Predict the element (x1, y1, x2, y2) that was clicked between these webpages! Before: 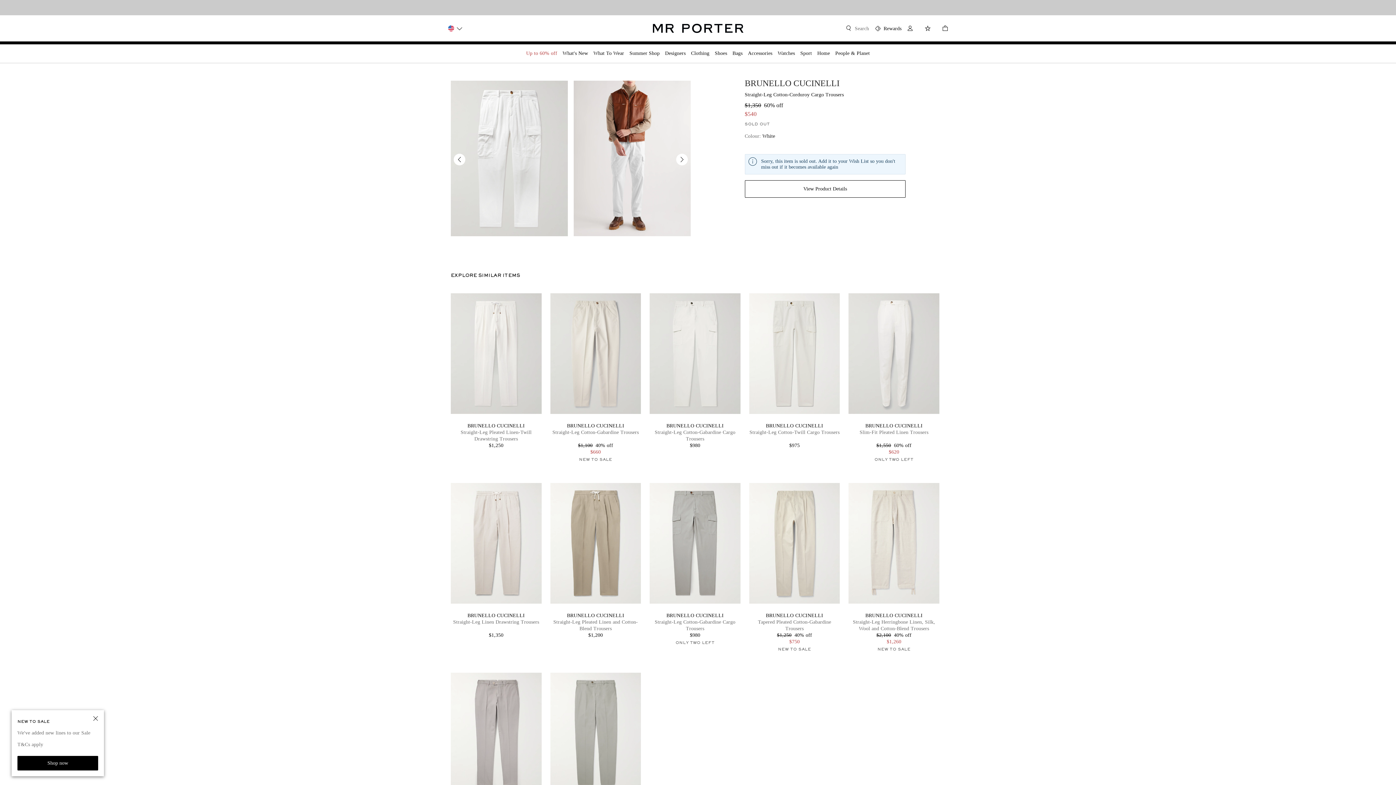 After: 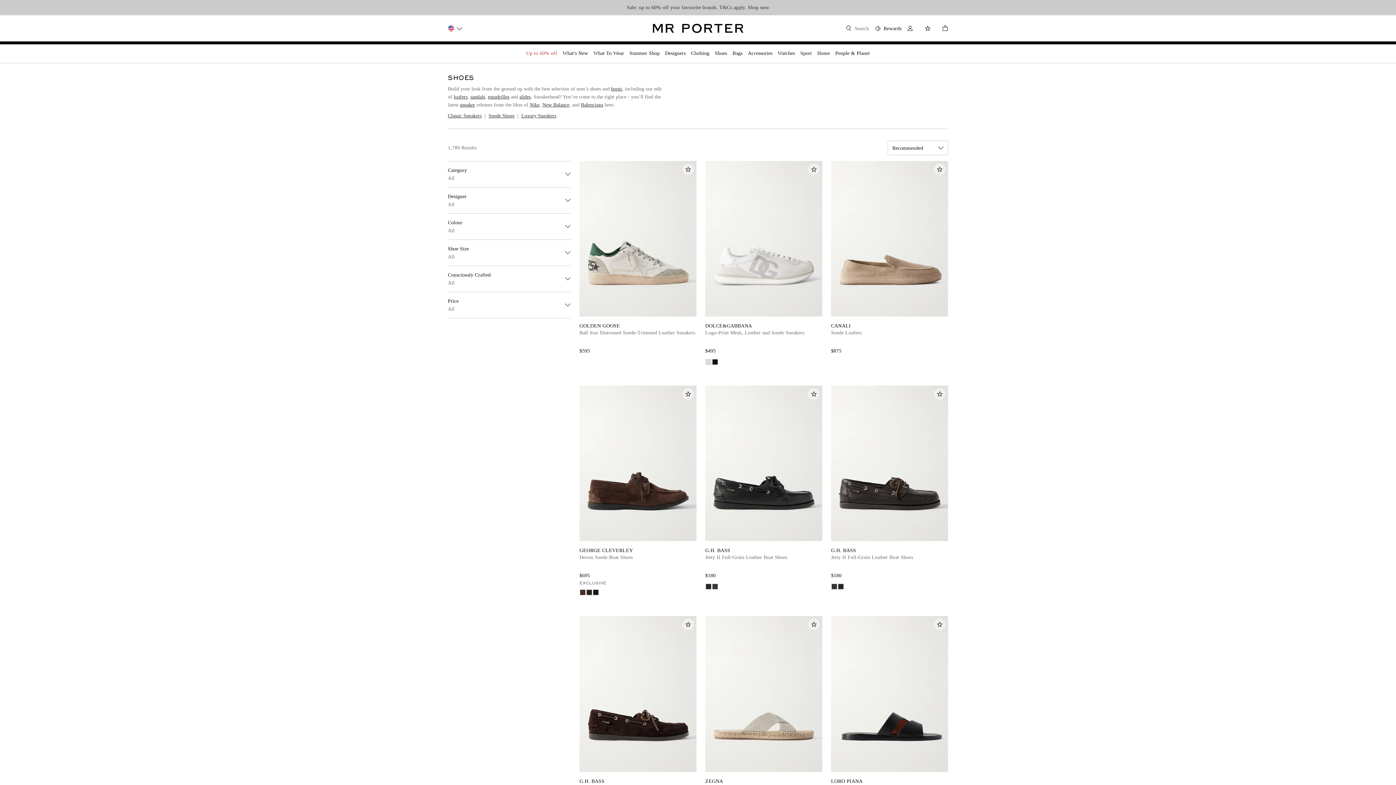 Action: bbox: (714, 44, 727, 63) label: Shoes